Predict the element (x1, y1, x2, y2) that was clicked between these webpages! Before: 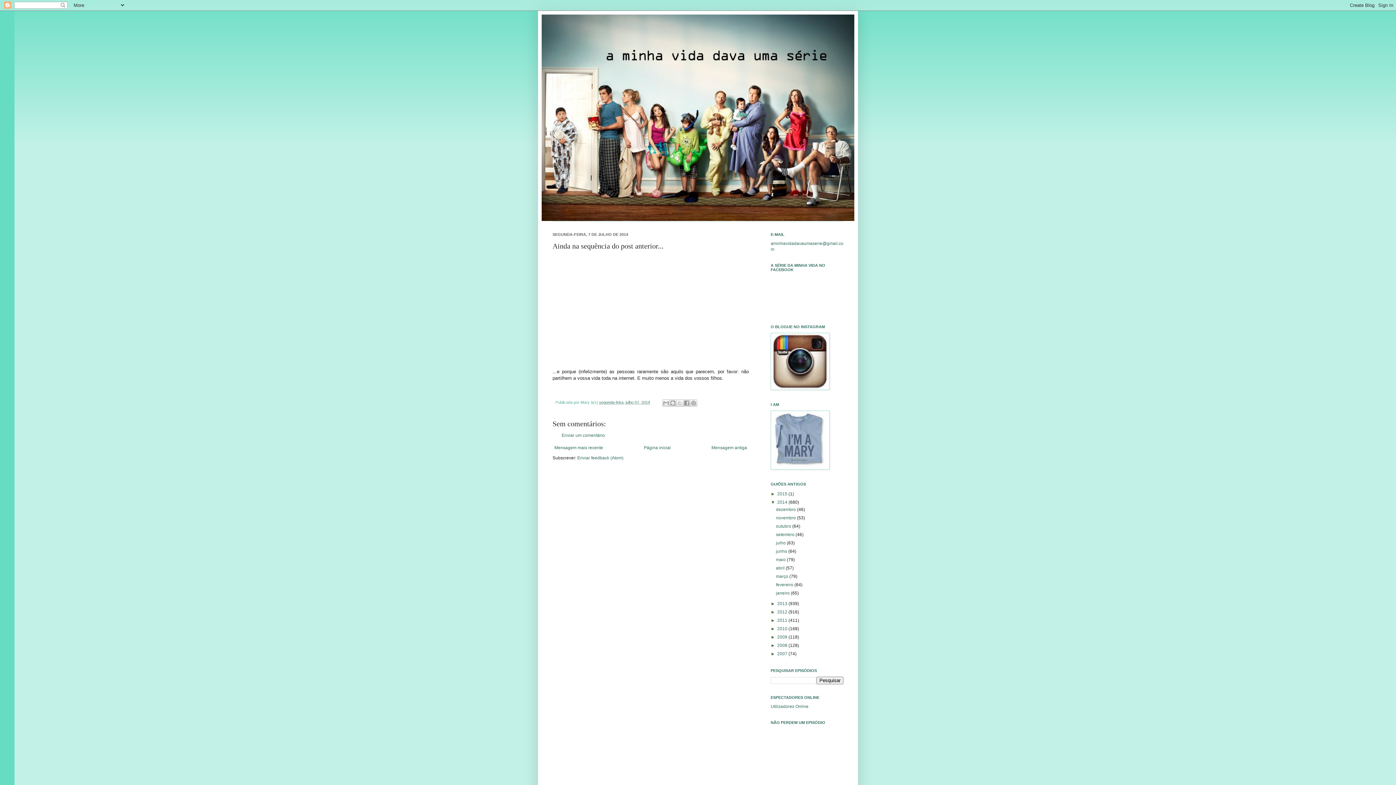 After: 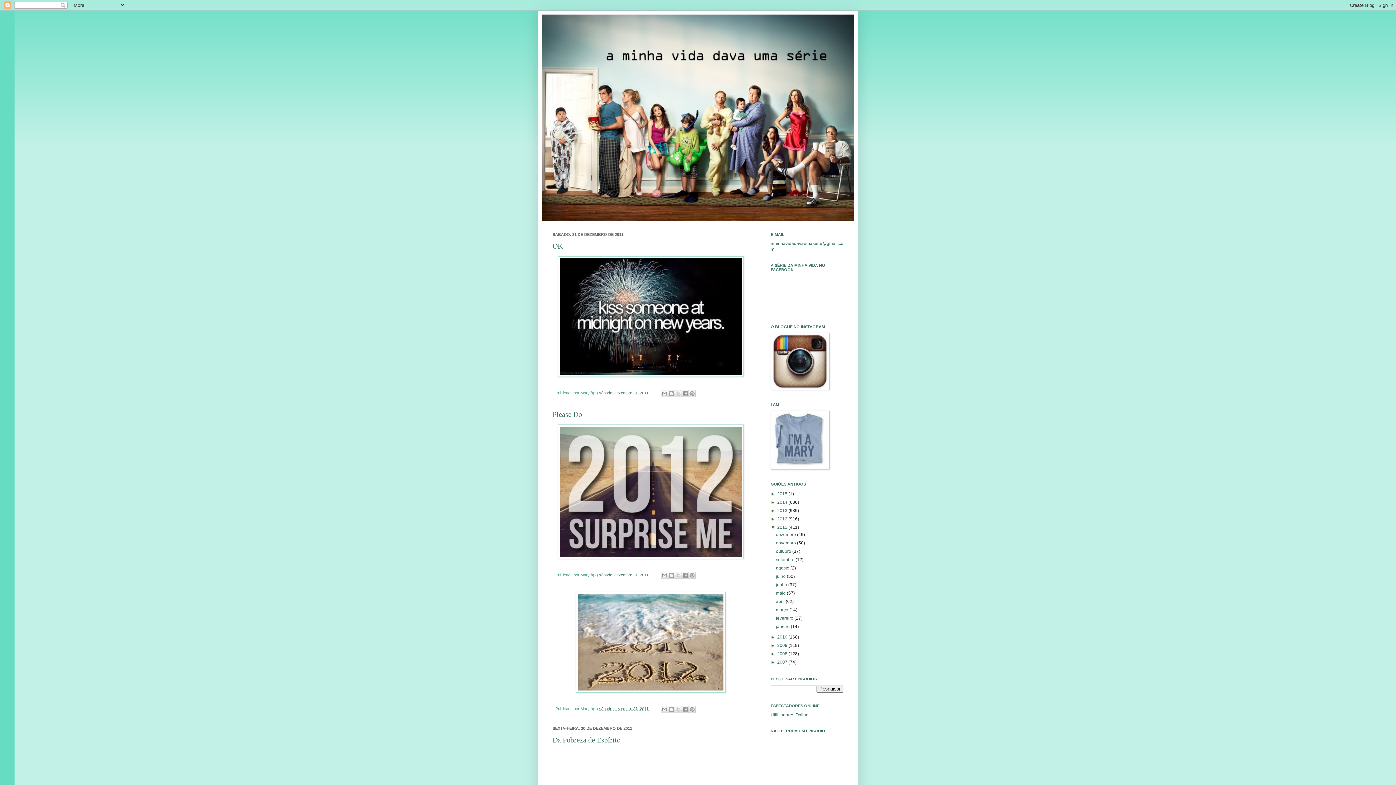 Action: bbox: (777, 618, 788, 623) label: 2011 